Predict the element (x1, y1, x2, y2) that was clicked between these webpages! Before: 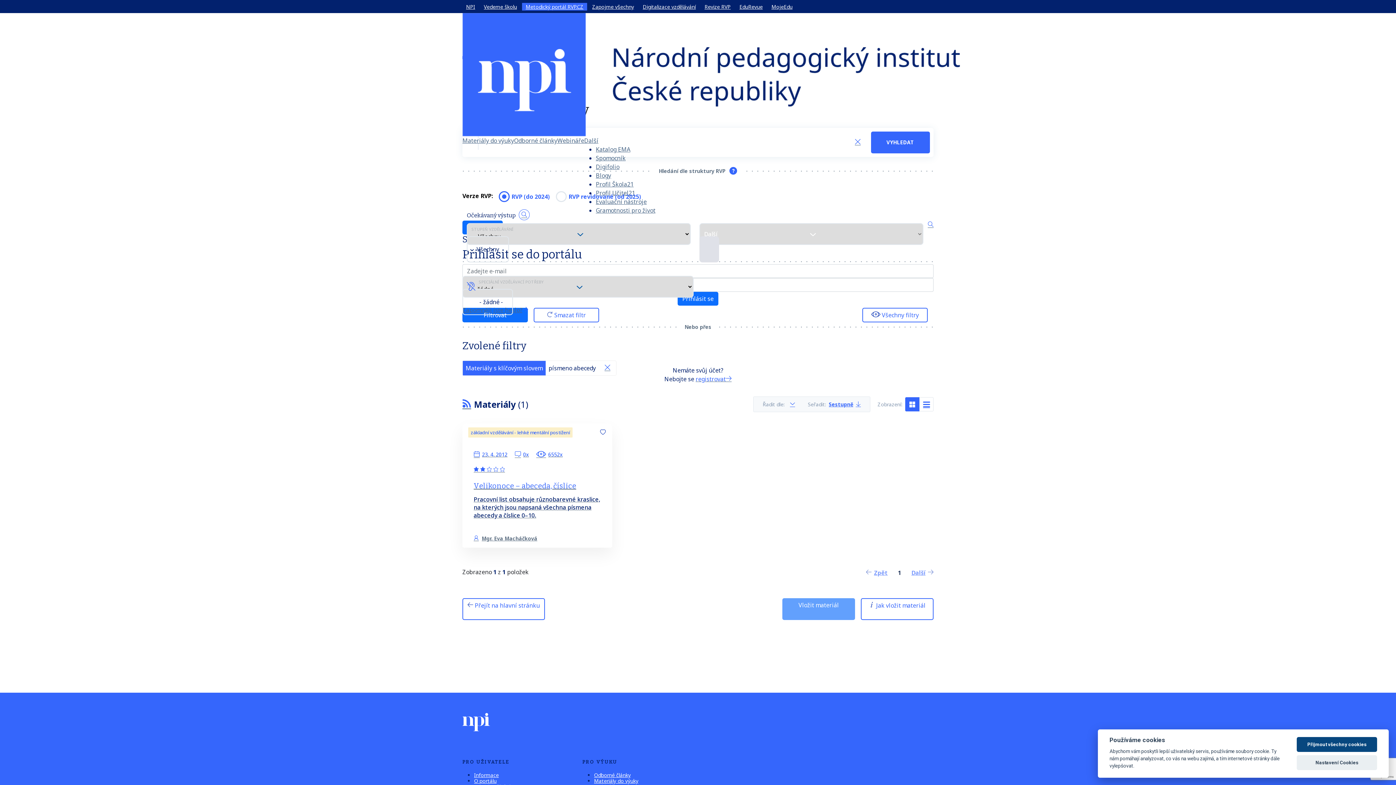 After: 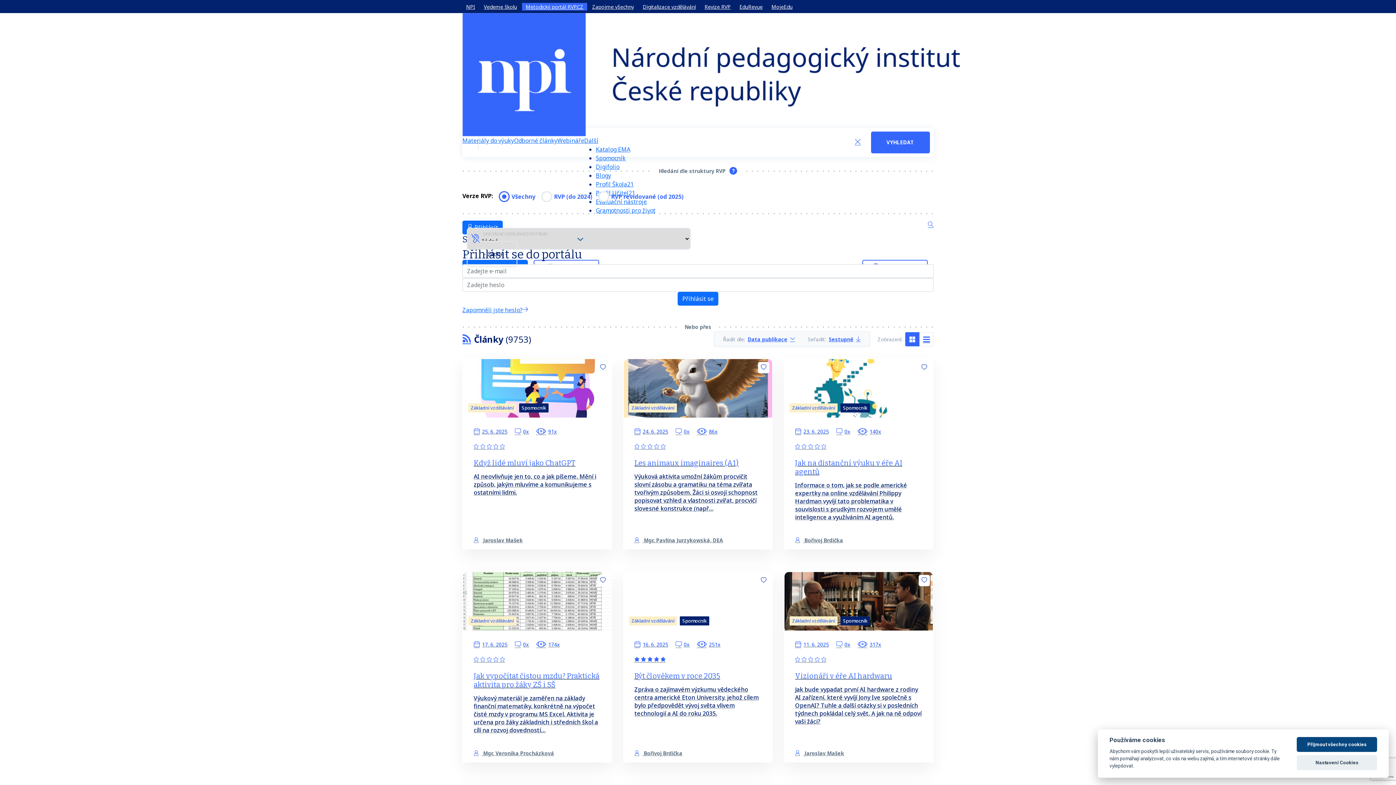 Action: bbox: (514, 136, 557, 220) label: Odborné články